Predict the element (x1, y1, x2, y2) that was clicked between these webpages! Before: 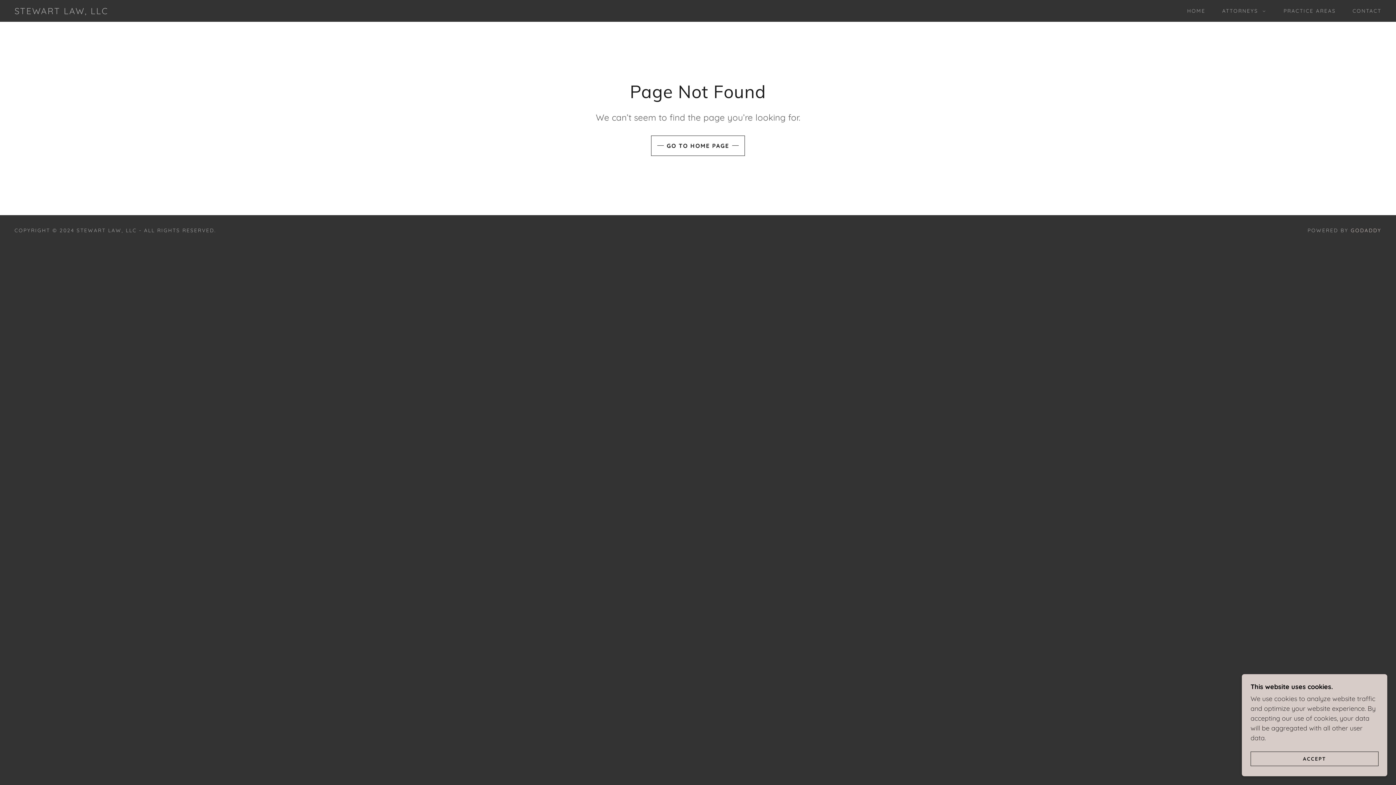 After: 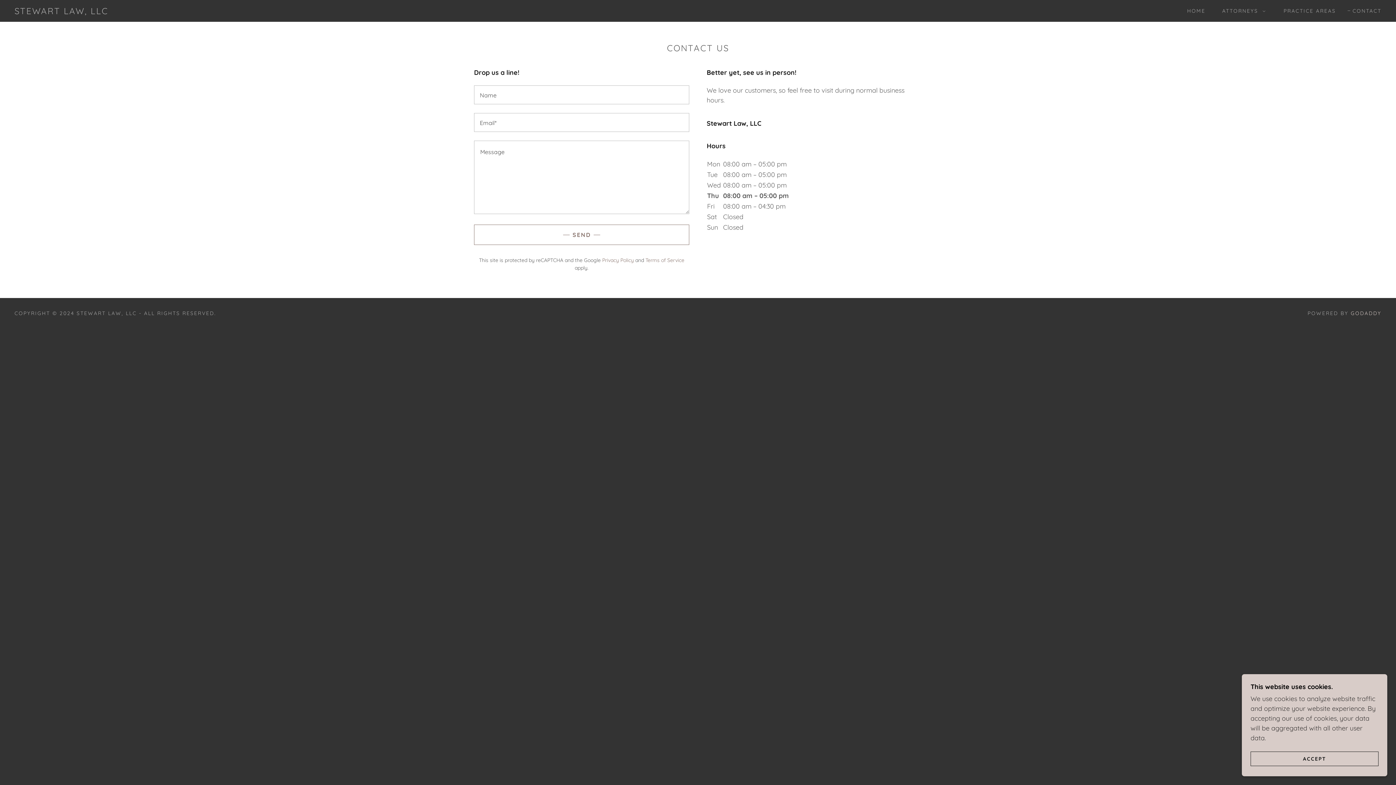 Action: bbox: (1345, 4, 1384, 17) label: CONTACT